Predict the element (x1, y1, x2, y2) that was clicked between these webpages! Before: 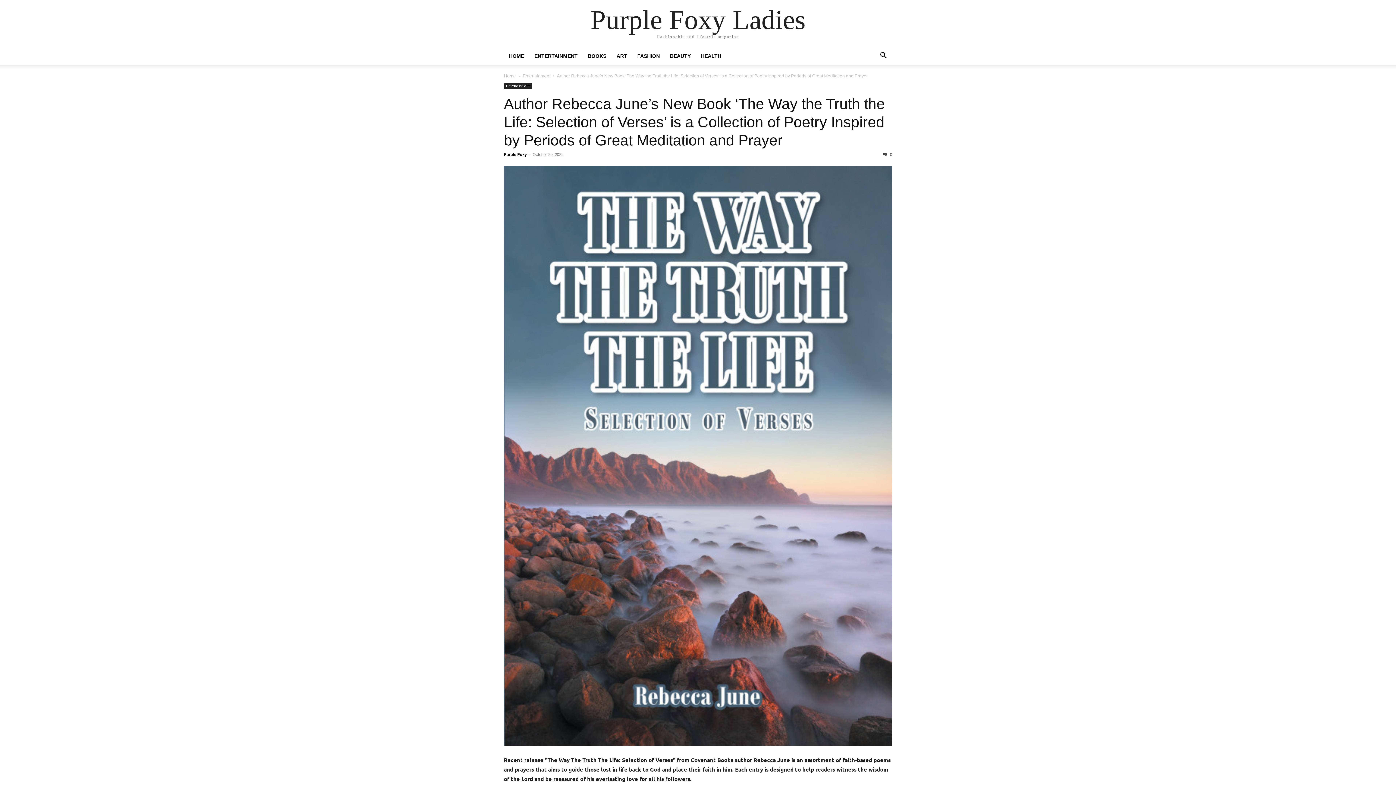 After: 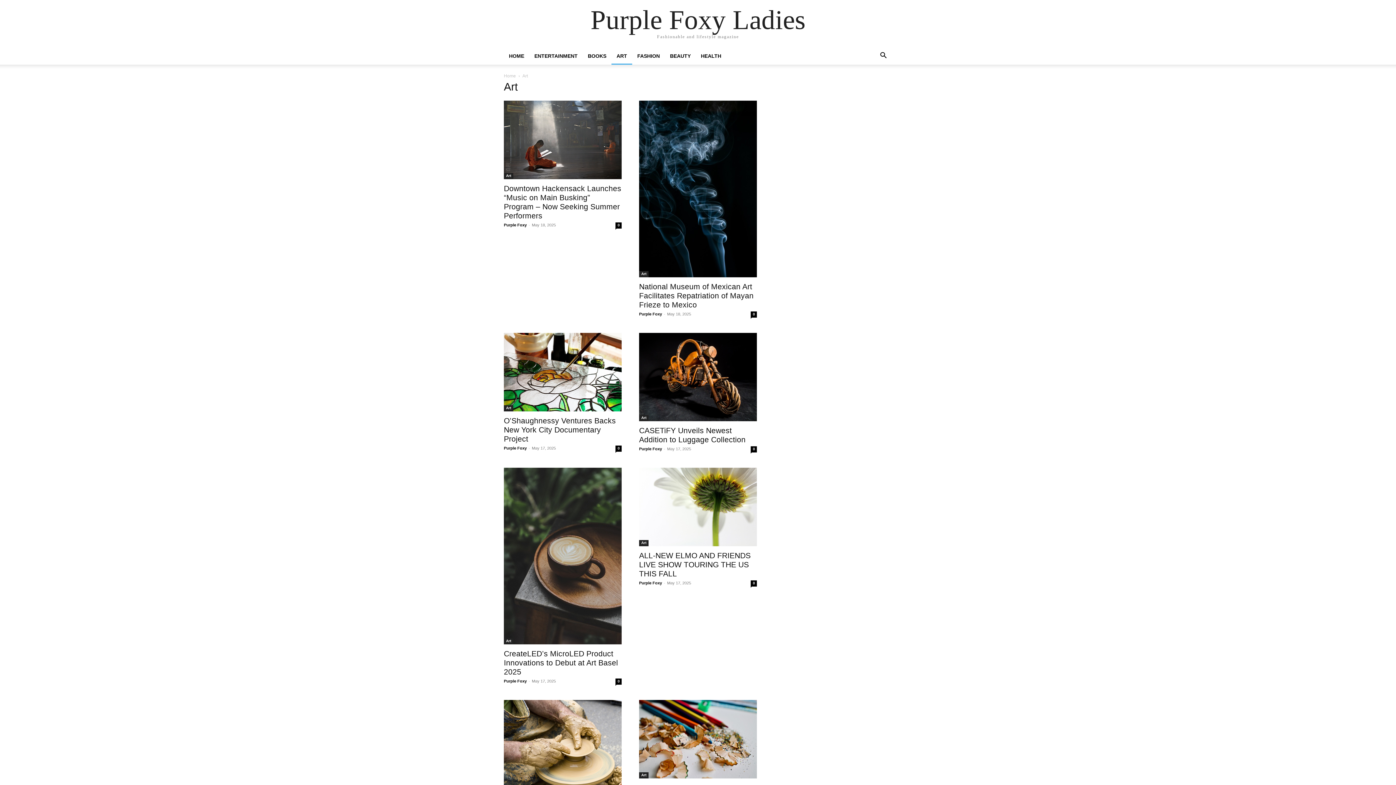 Action: label: ART bbox: (611, 53, 632, 58)